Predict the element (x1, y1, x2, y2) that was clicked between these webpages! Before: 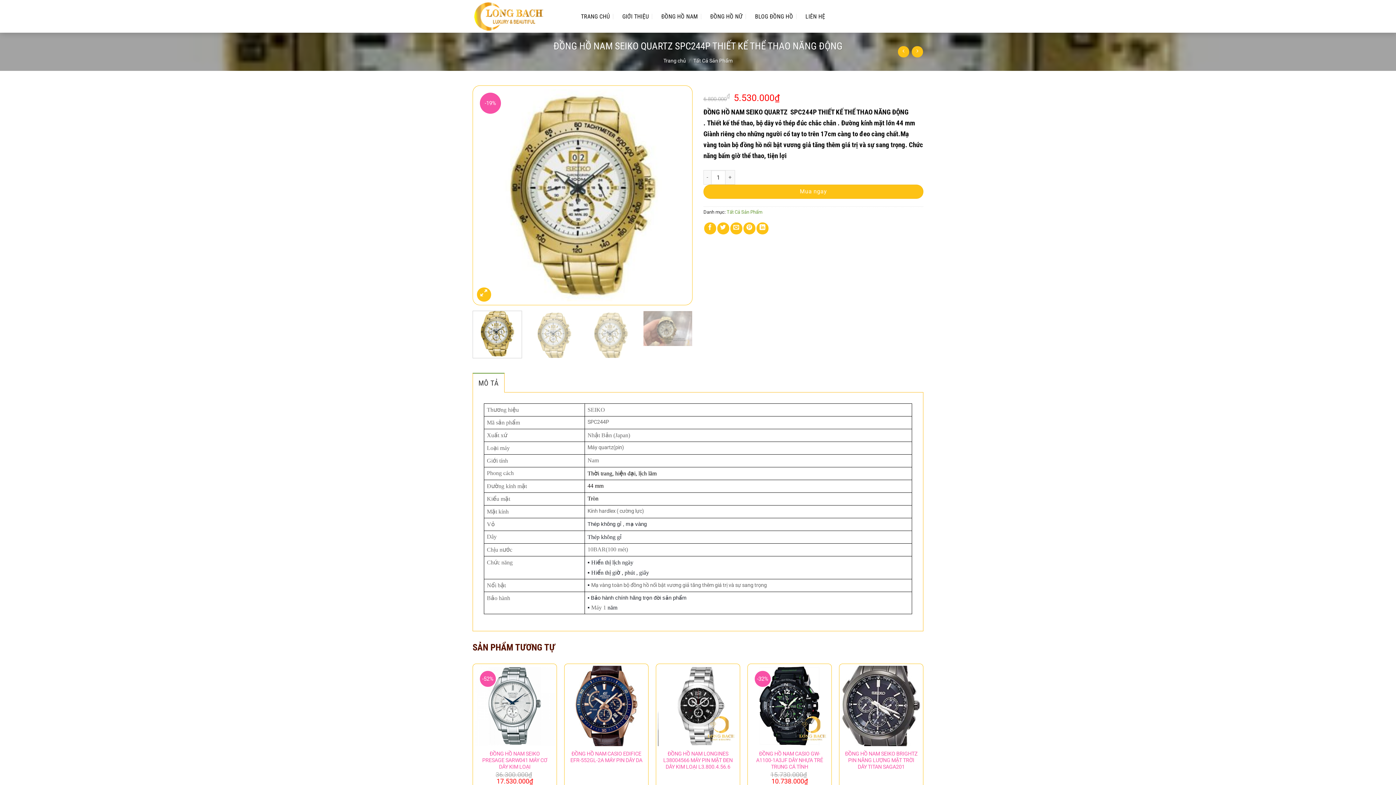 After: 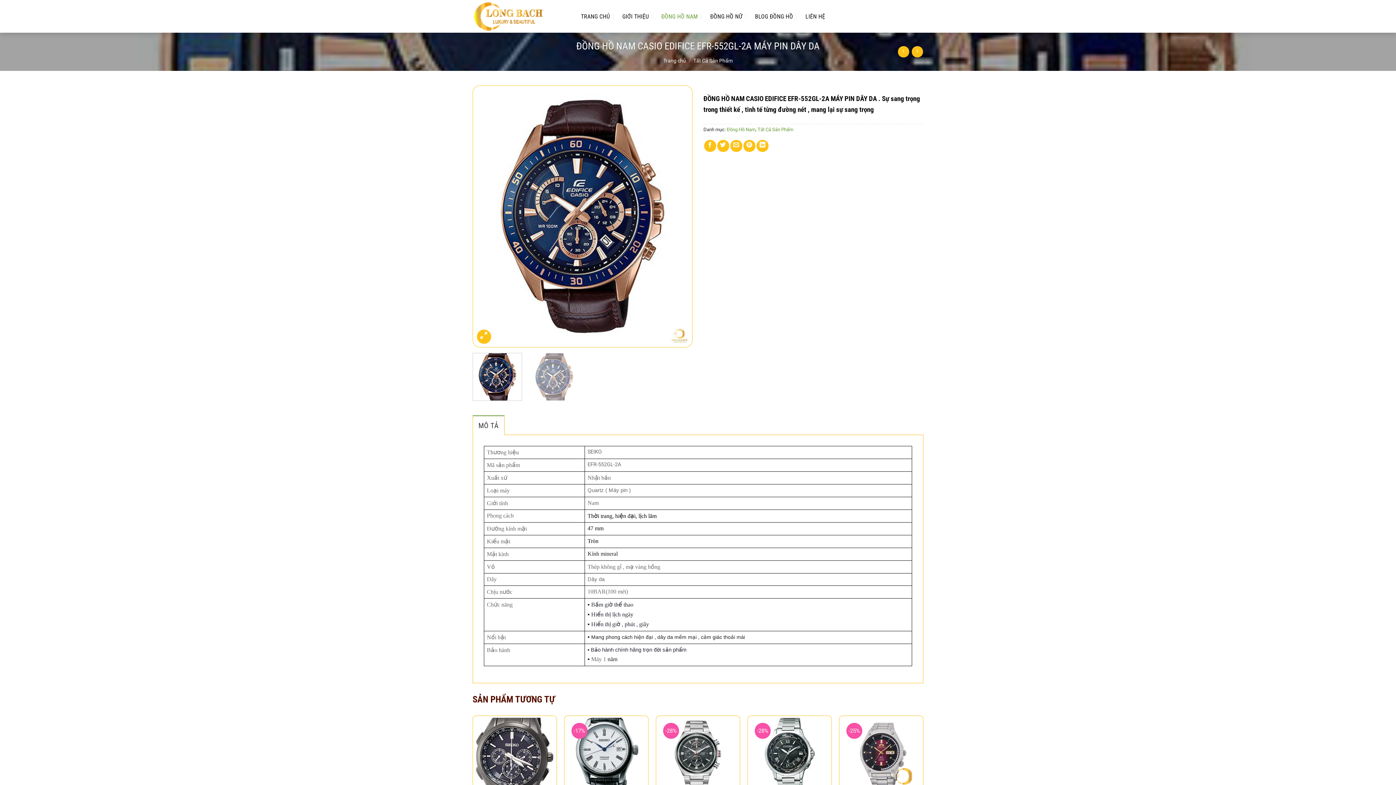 Action: bbox: (570, 751, 642, 764) label: ĐỒNG HỒ NAM CASIO EDIFICE EFR-552GL-2A MÁY PIN DÂY DA